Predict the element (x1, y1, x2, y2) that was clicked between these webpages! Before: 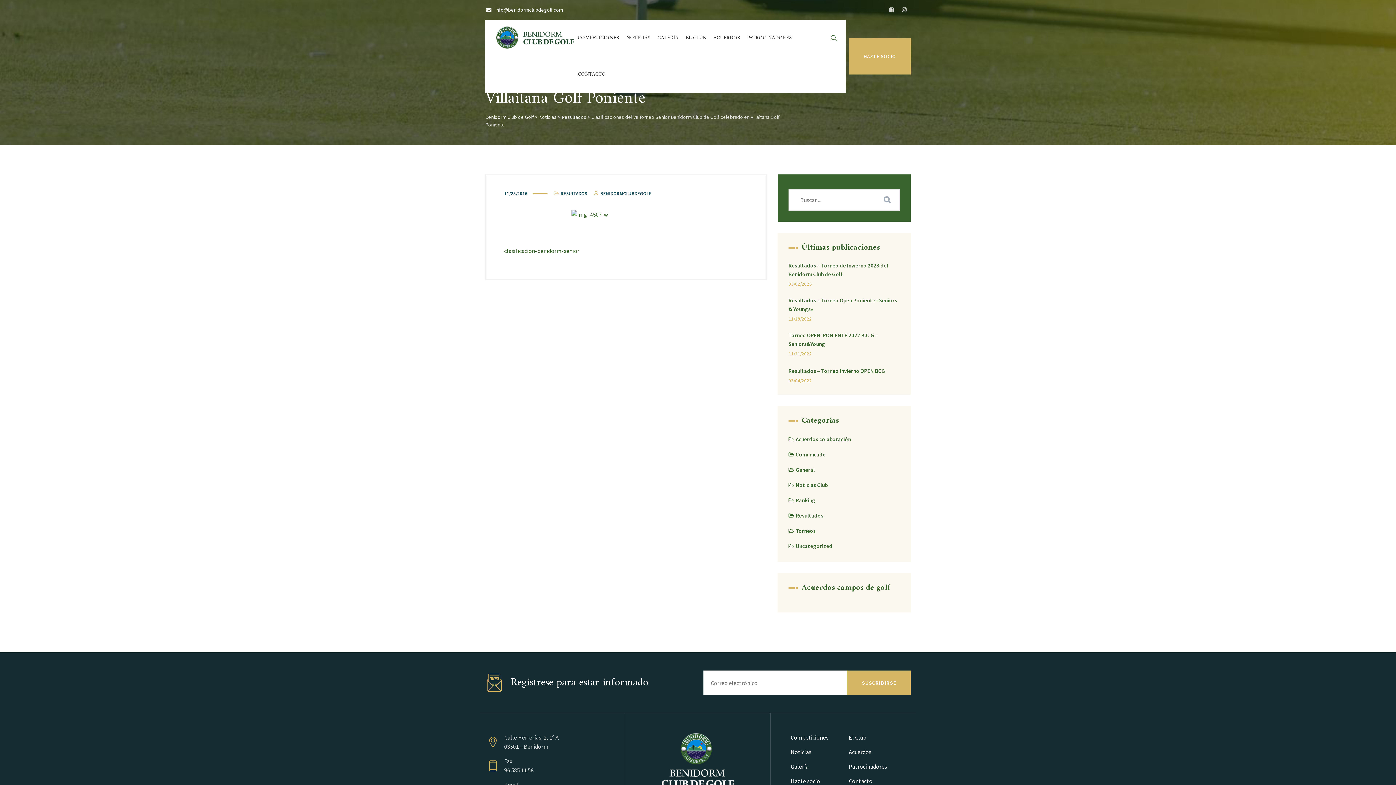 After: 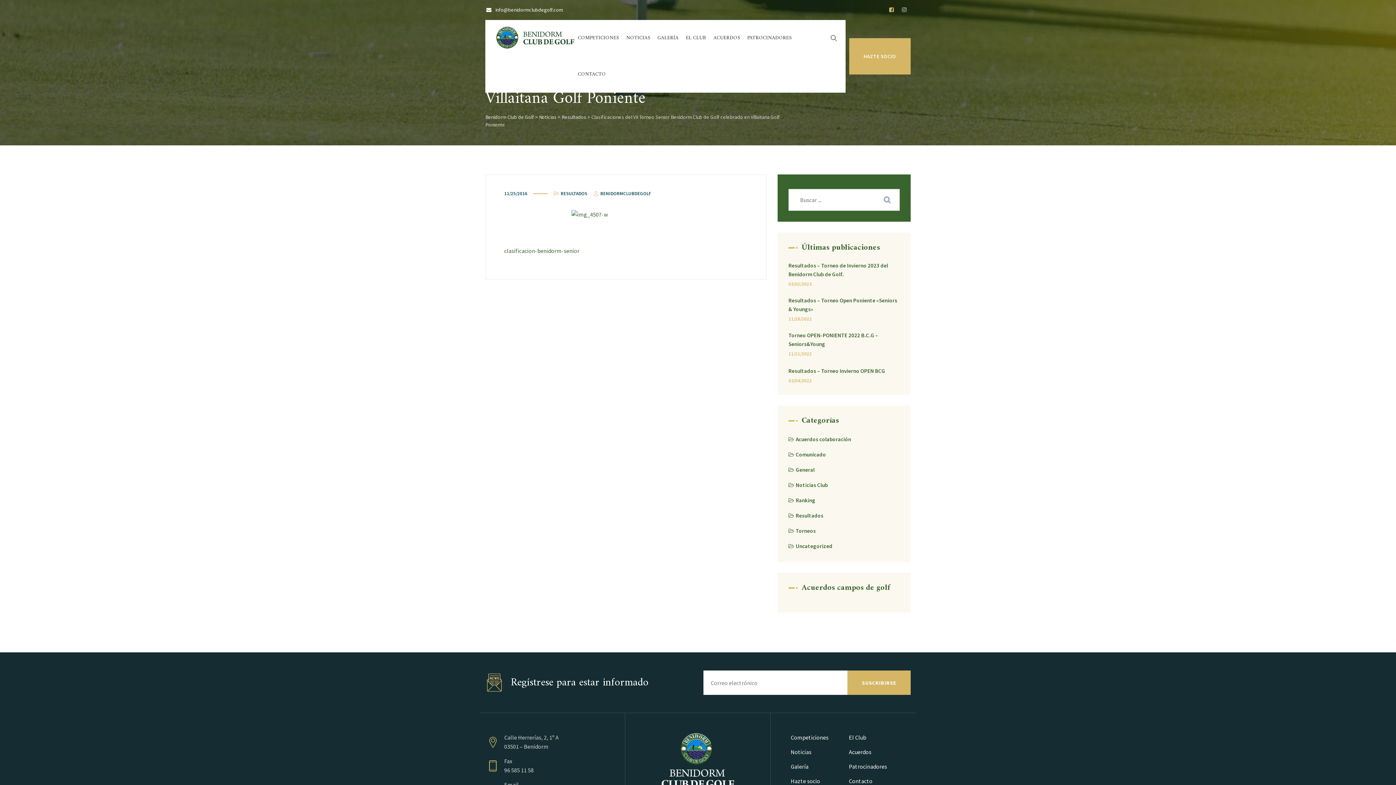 Action: bbox: (885, 0, 898, 19)